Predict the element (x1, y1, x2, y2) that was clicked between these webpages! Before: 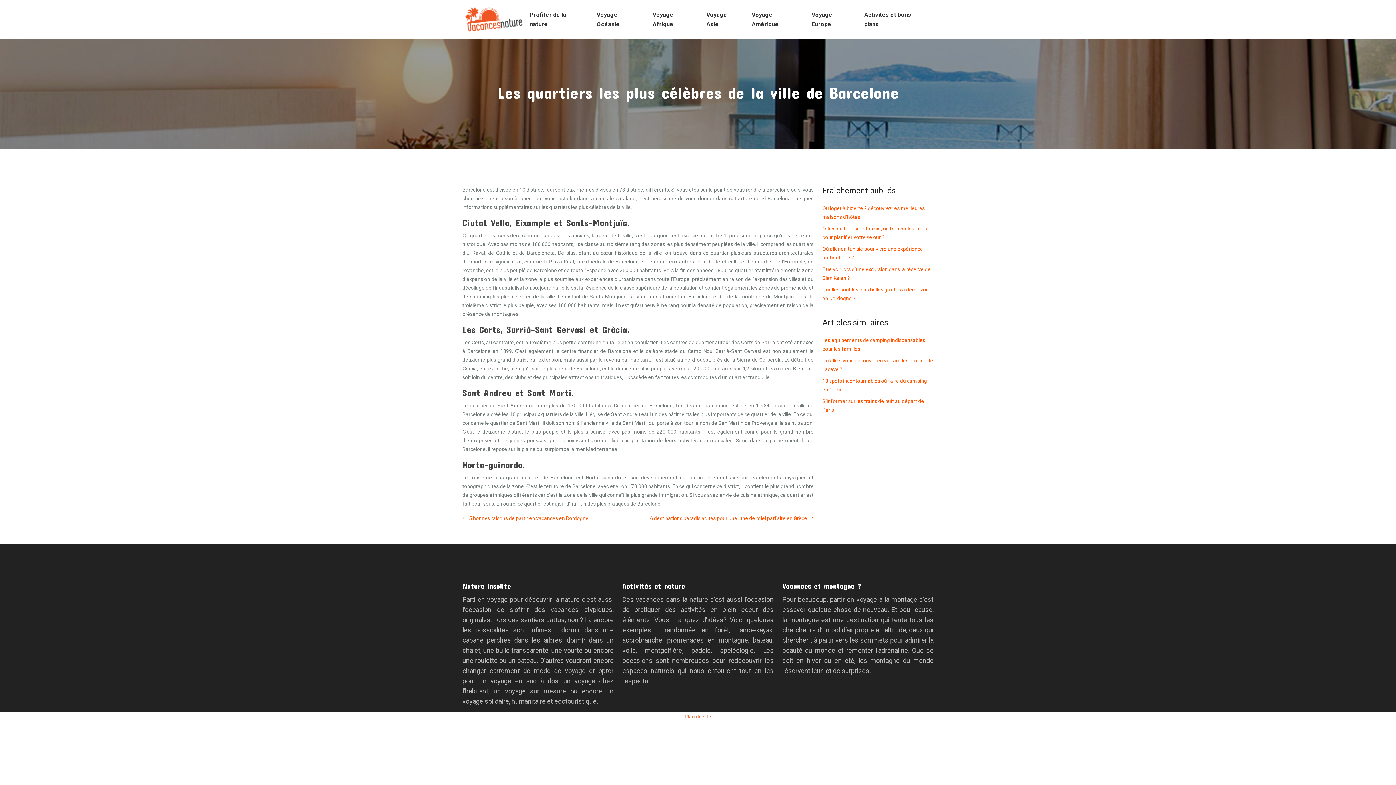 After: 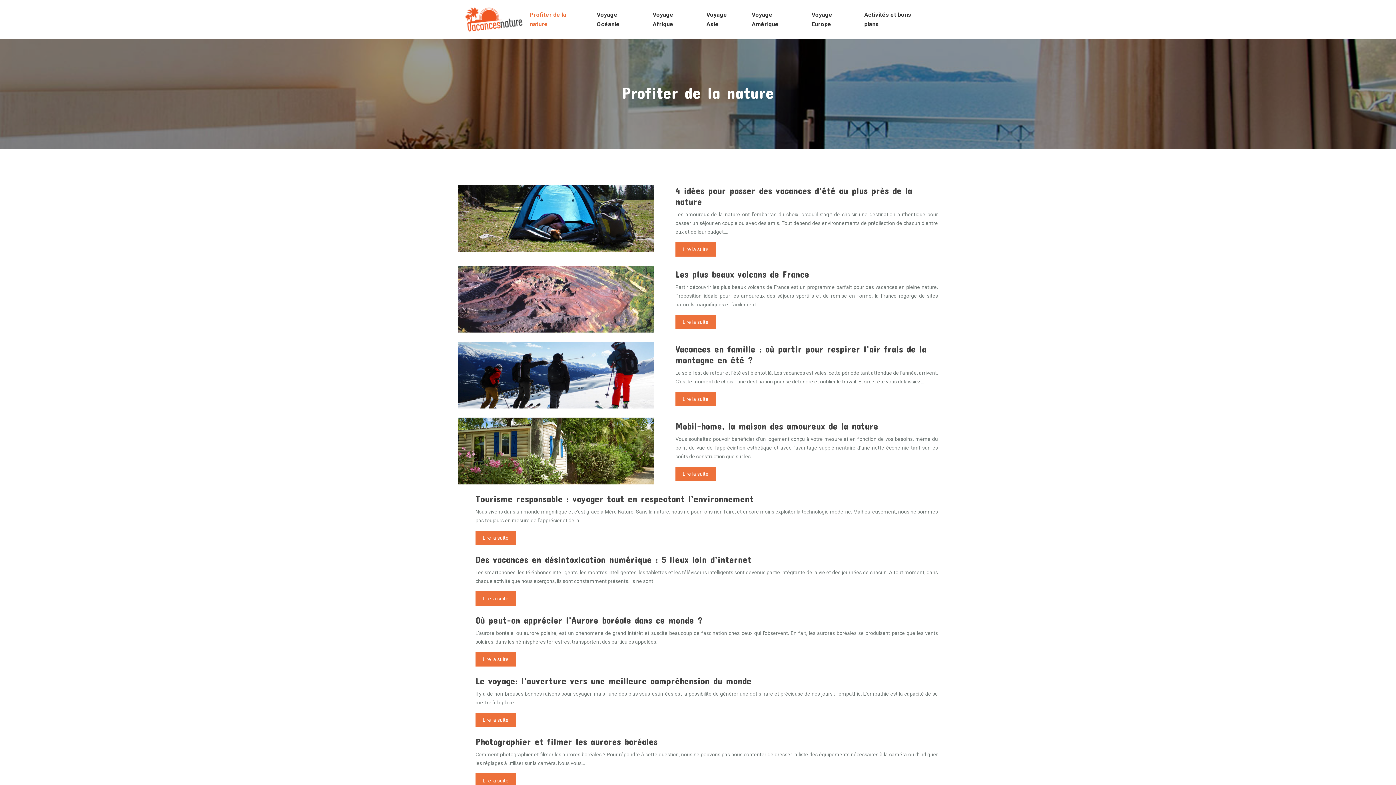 Action: label: Profiter de la nature bbox: (529, 10, 586, 29)